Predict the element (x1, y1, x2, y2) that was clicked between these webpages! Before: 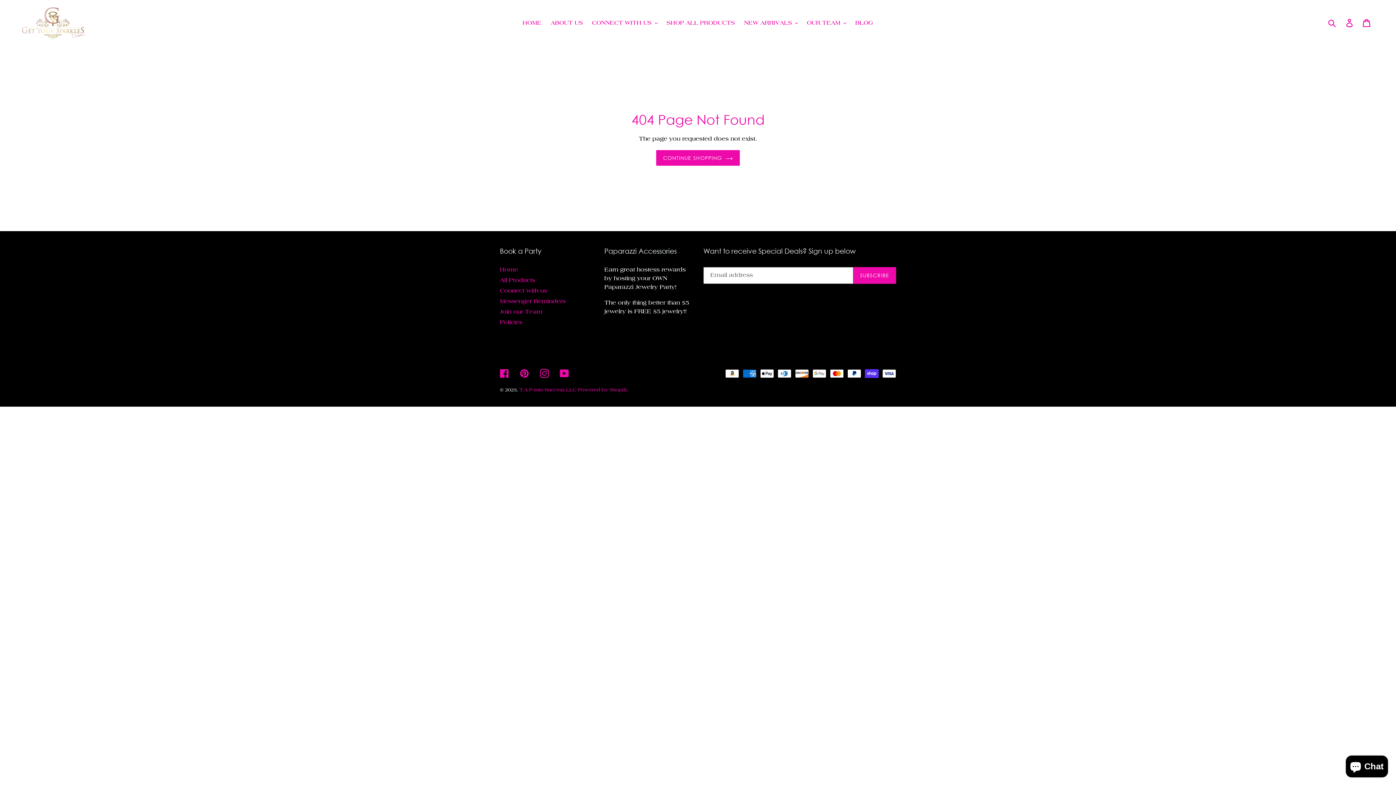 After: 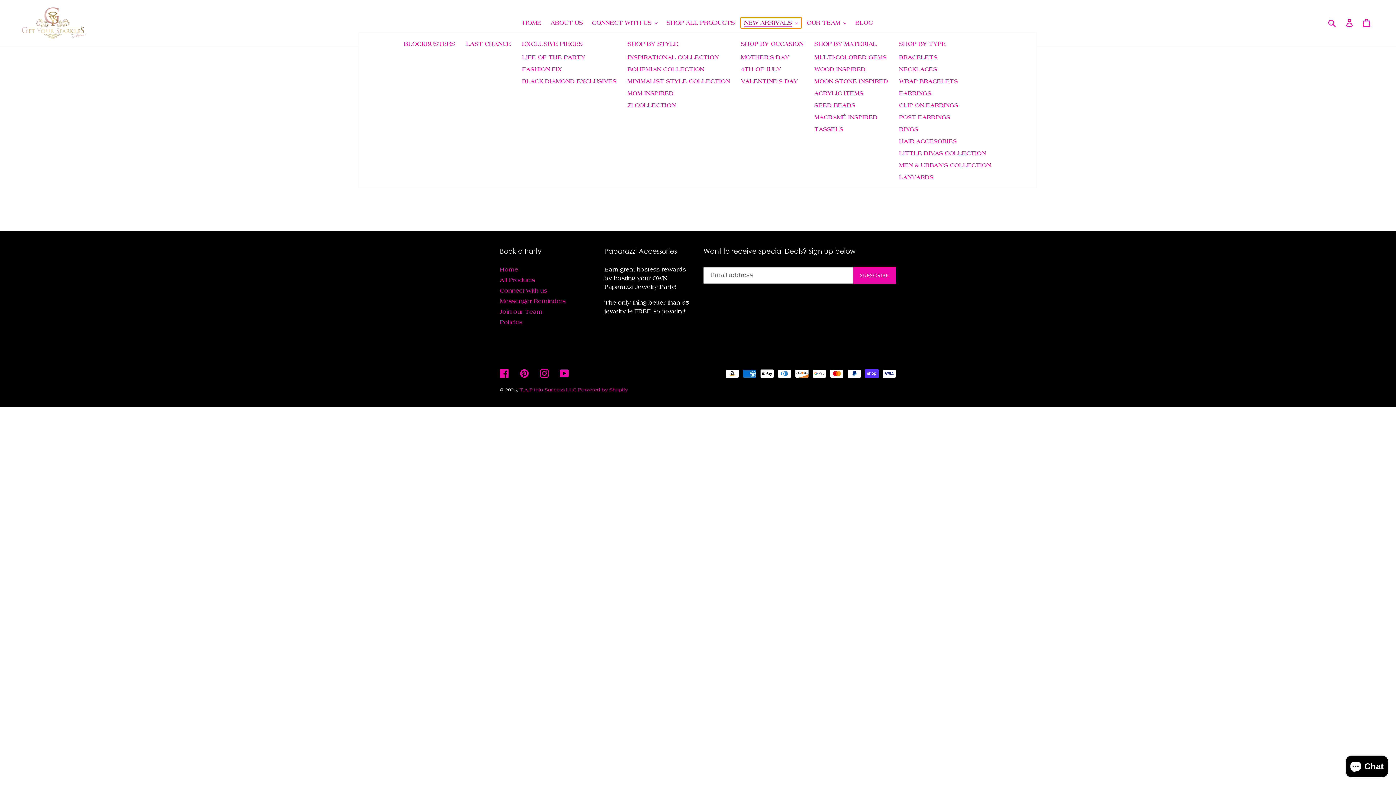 Action: label: NEW ARRIVALS bbox: (740, 17, 801, 28)